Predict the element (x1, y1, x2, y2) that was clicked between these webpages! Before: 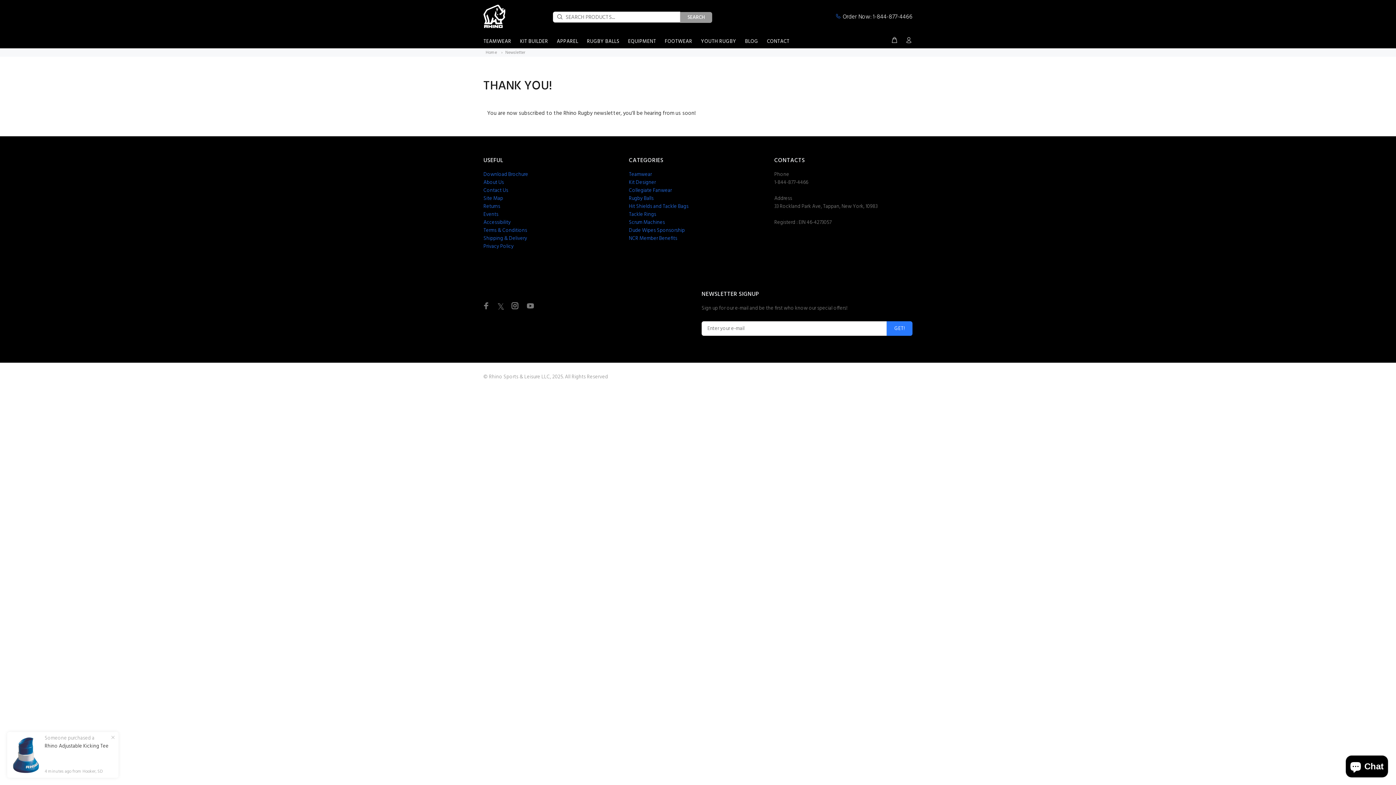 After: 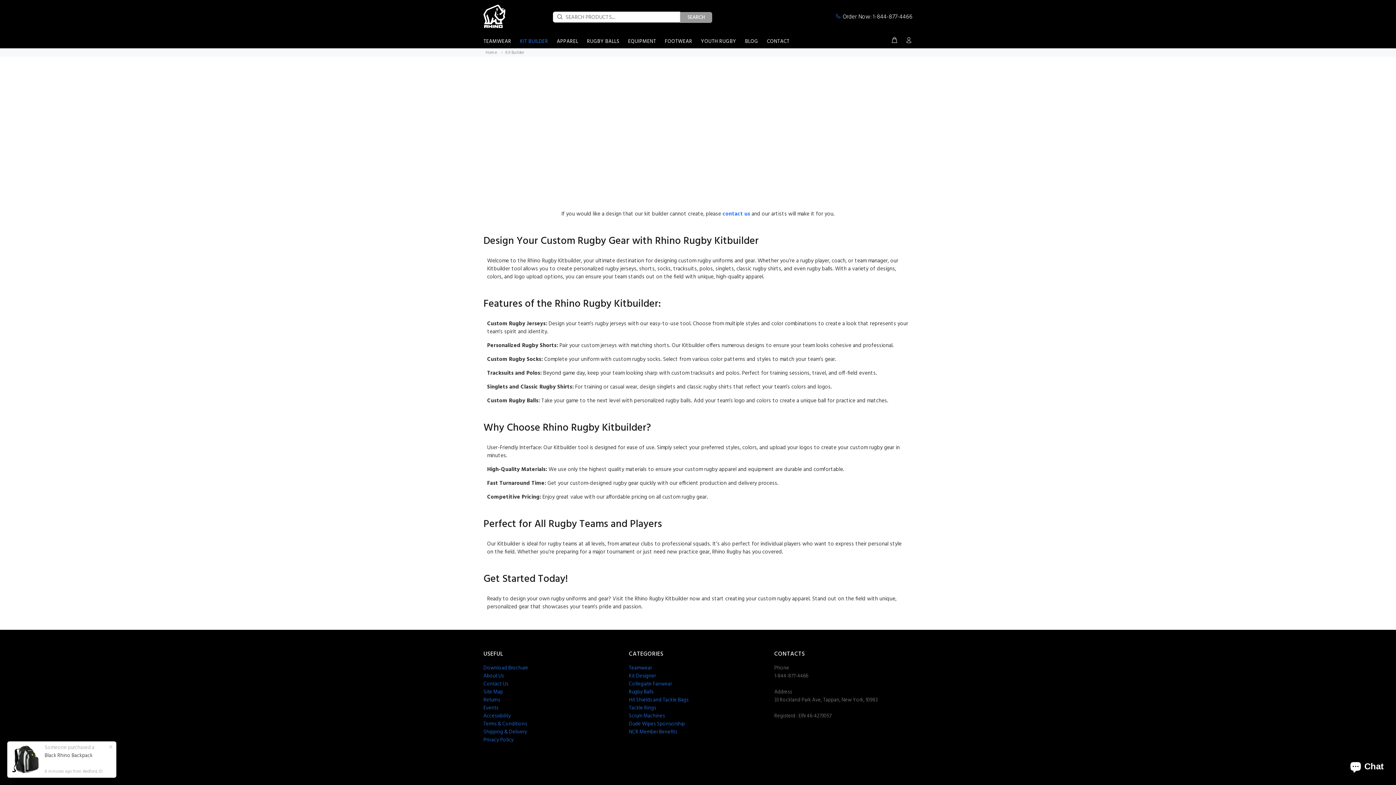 Action: label: Kit Designer bbox: (629, 178, 655, 186)